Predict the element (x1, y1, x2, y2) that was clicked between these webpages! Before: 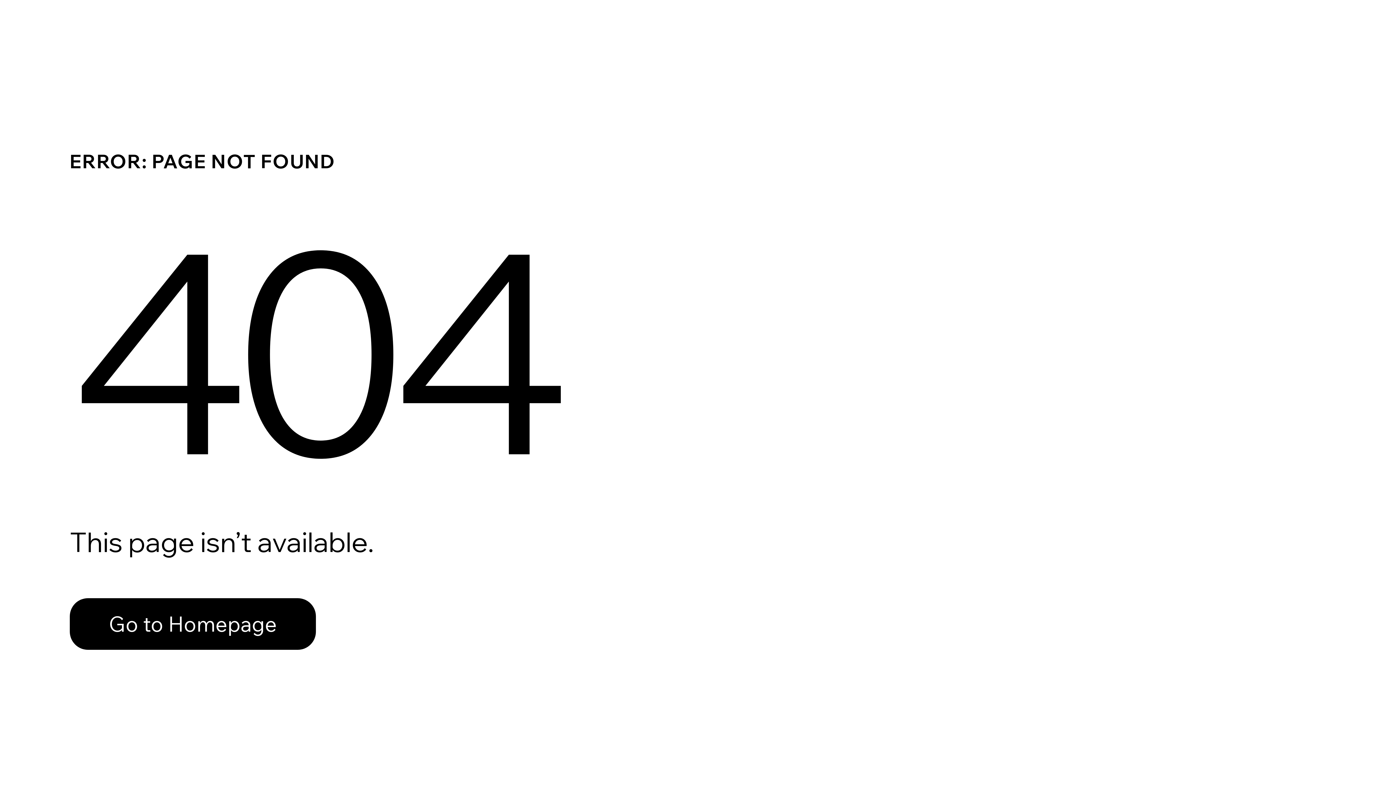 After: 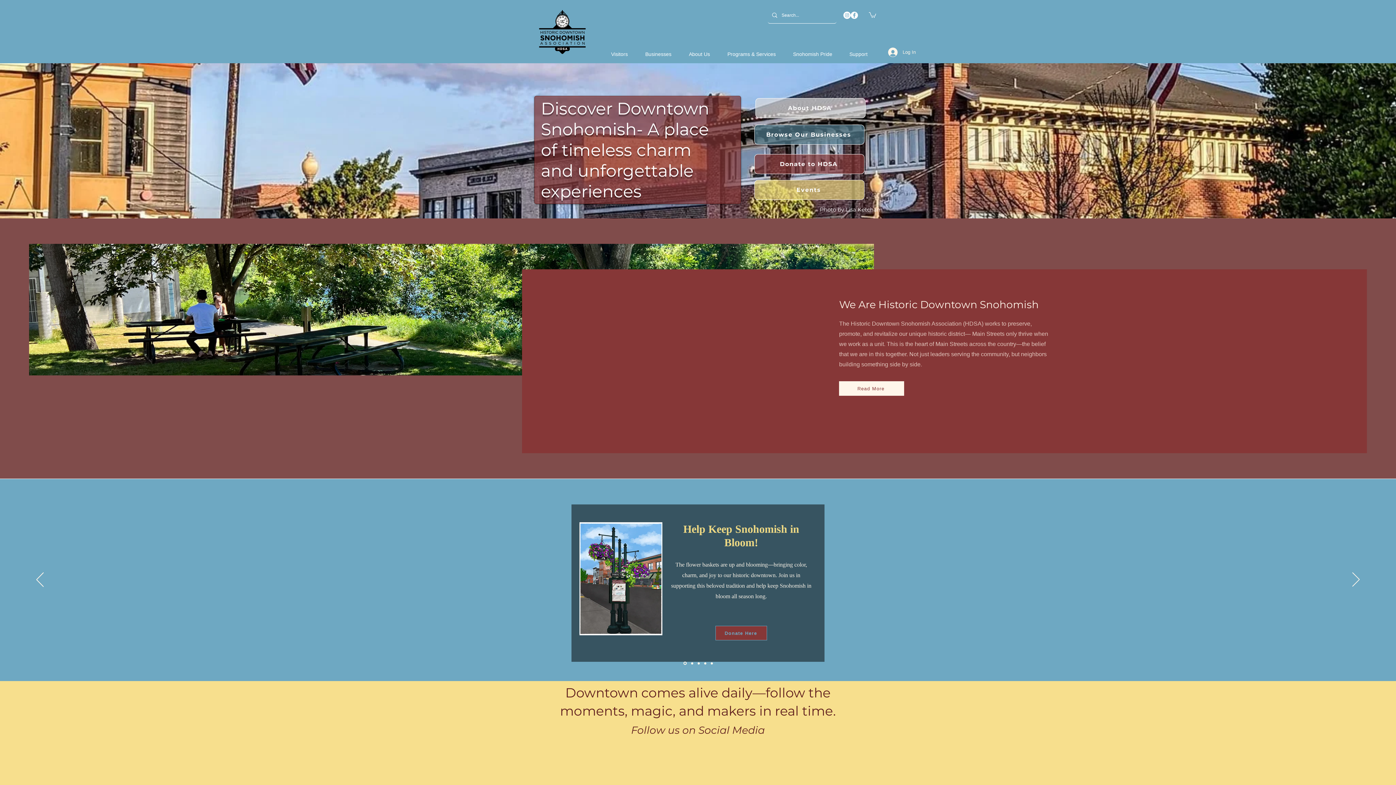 Action: label: Go to Homepage bbox: (69, 598, 316, 650)